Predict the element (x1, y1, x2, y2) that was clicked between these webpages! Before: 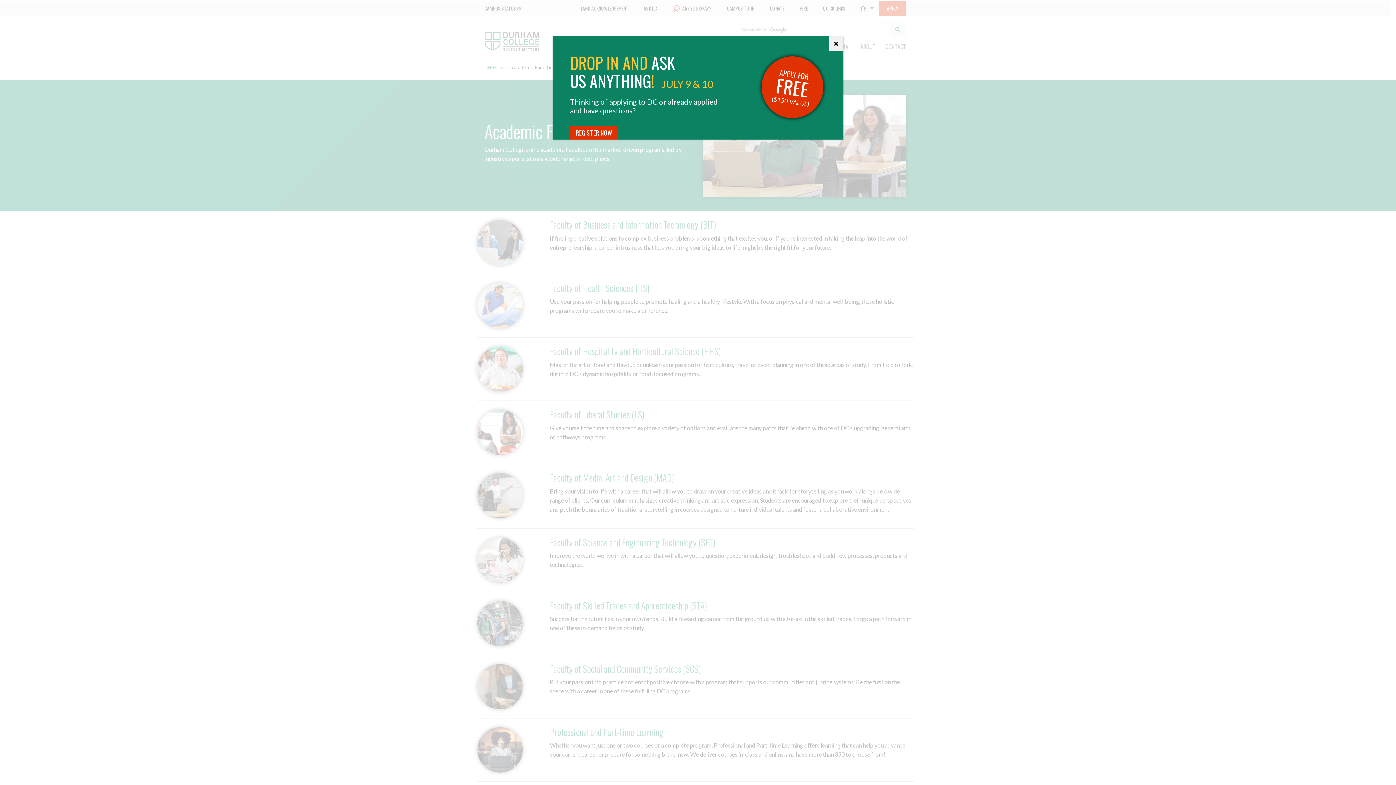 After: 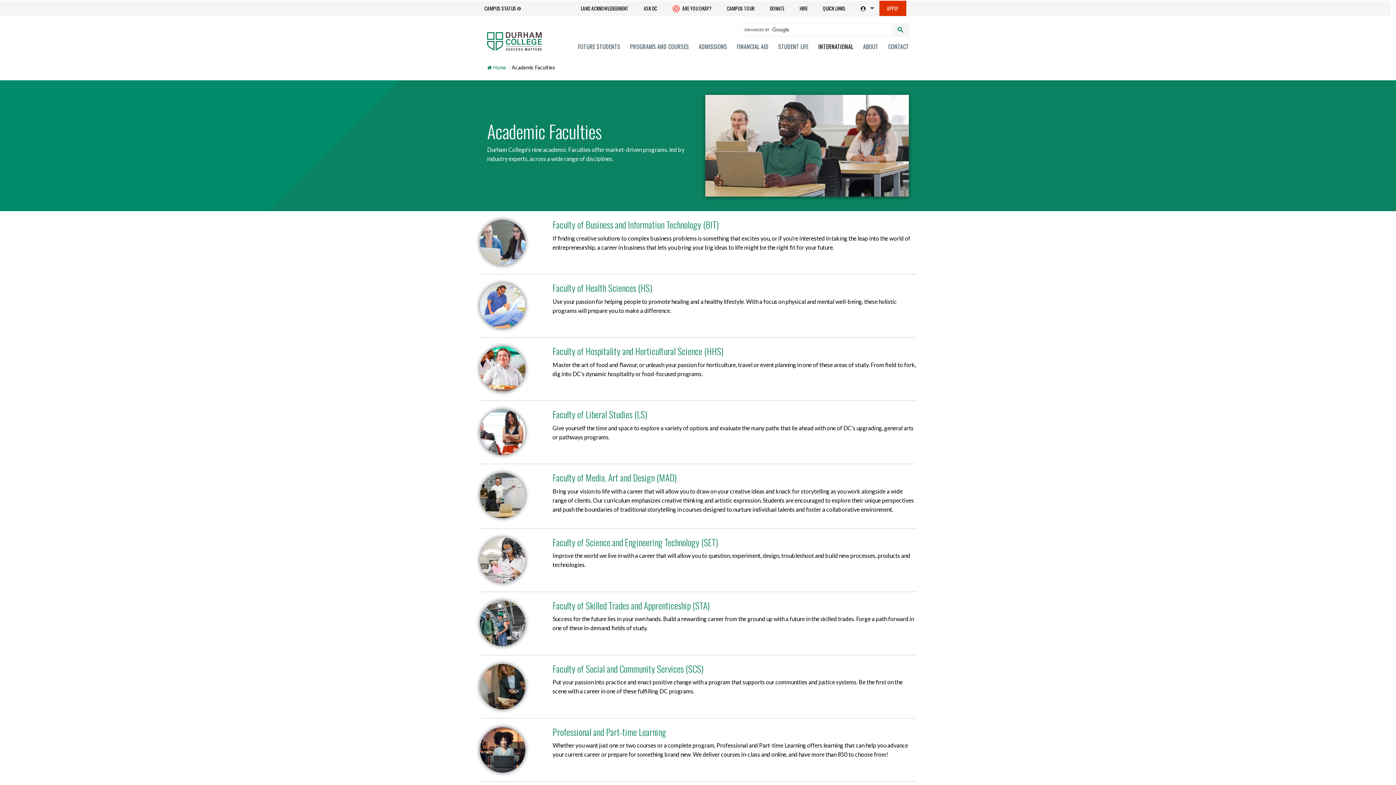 Action: bbox: (829, 36, 843, 50) label: Close